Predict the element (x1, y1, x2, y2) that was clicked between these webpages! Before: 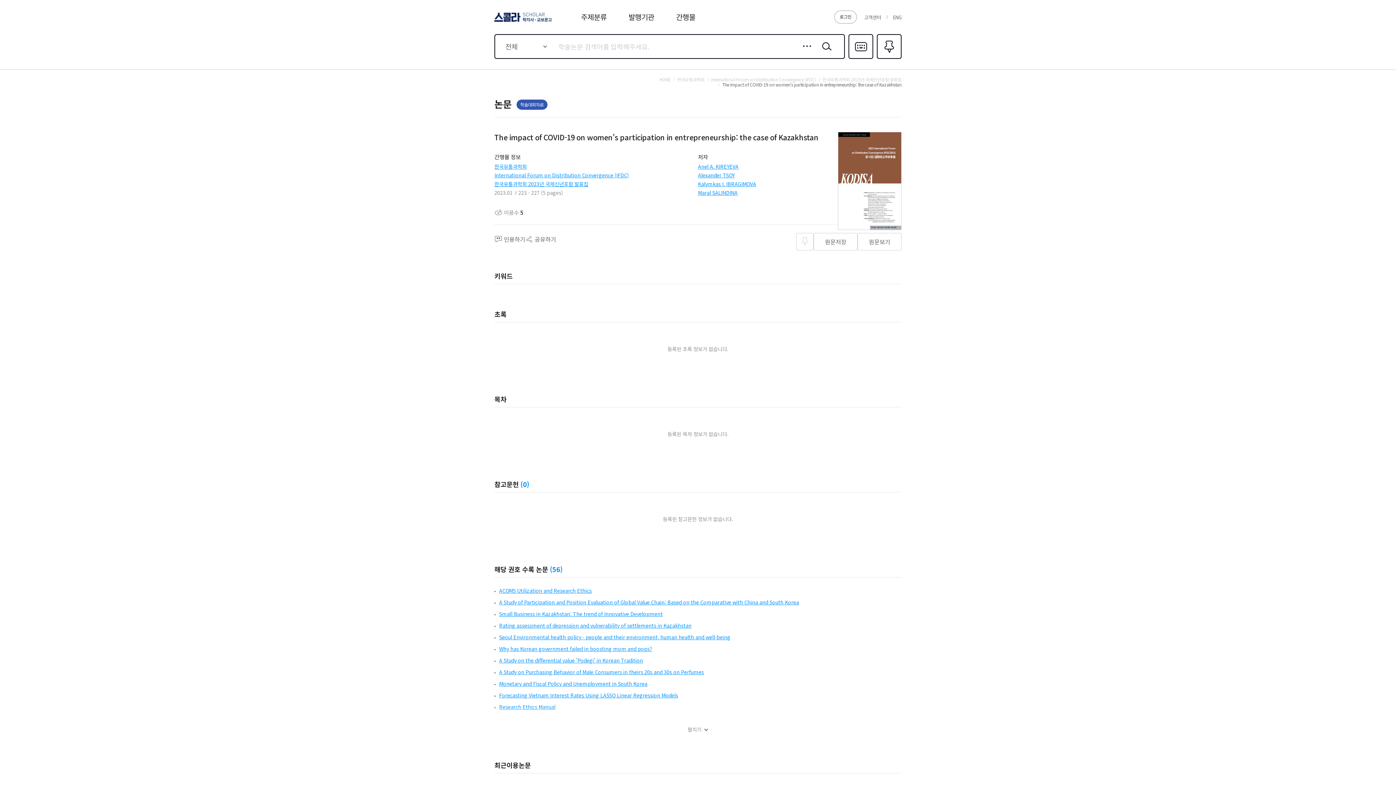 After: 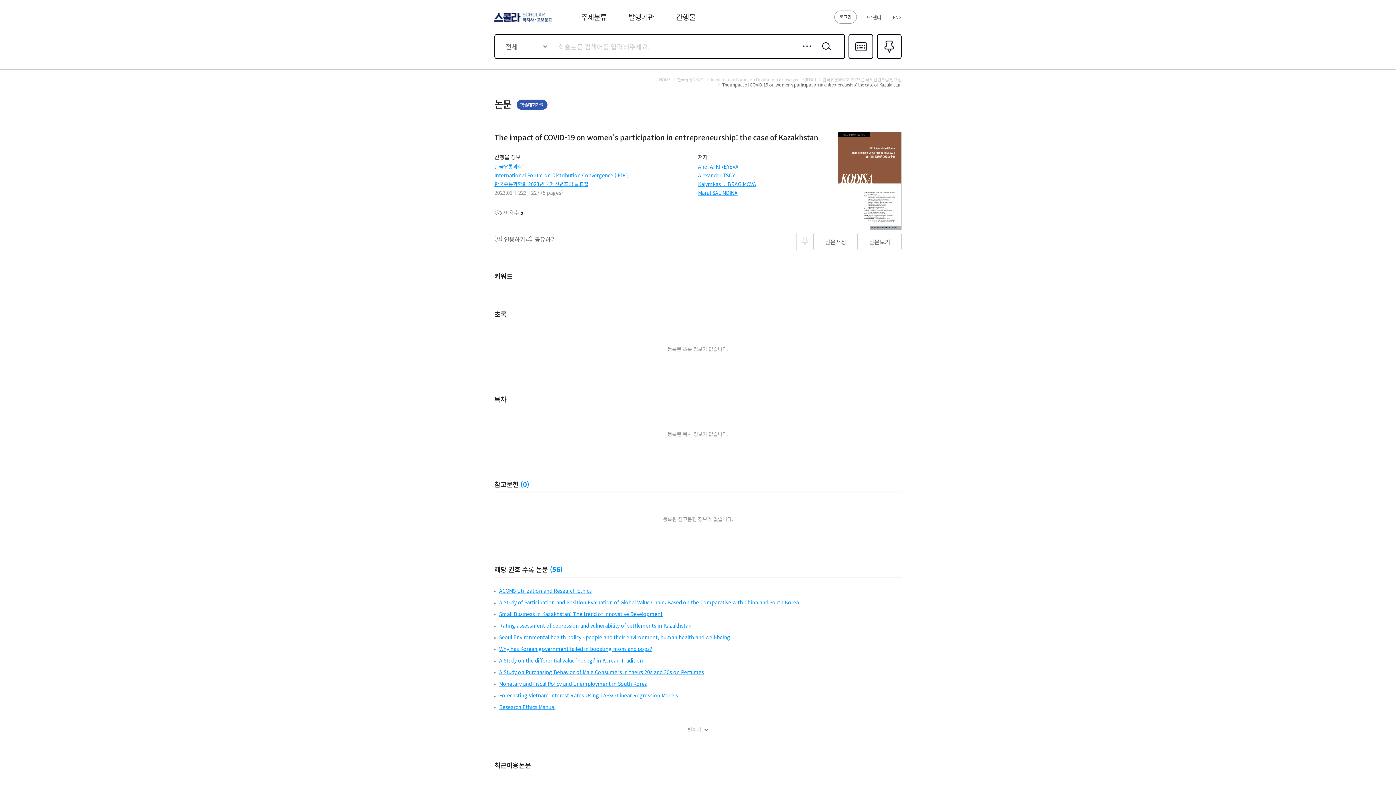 Action: bbox: (698, 180, 756, 187) label: Kalymkas I. IBRAGIMOVA